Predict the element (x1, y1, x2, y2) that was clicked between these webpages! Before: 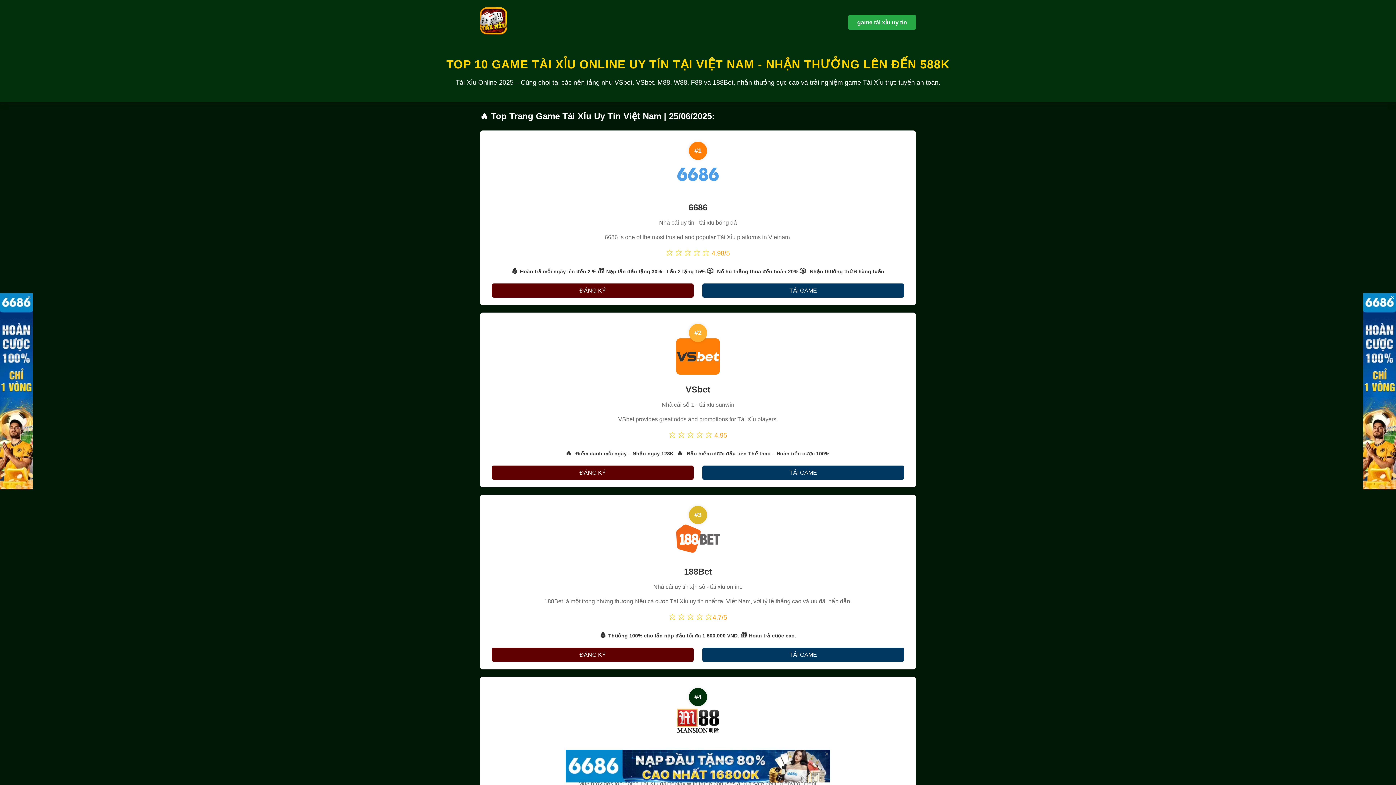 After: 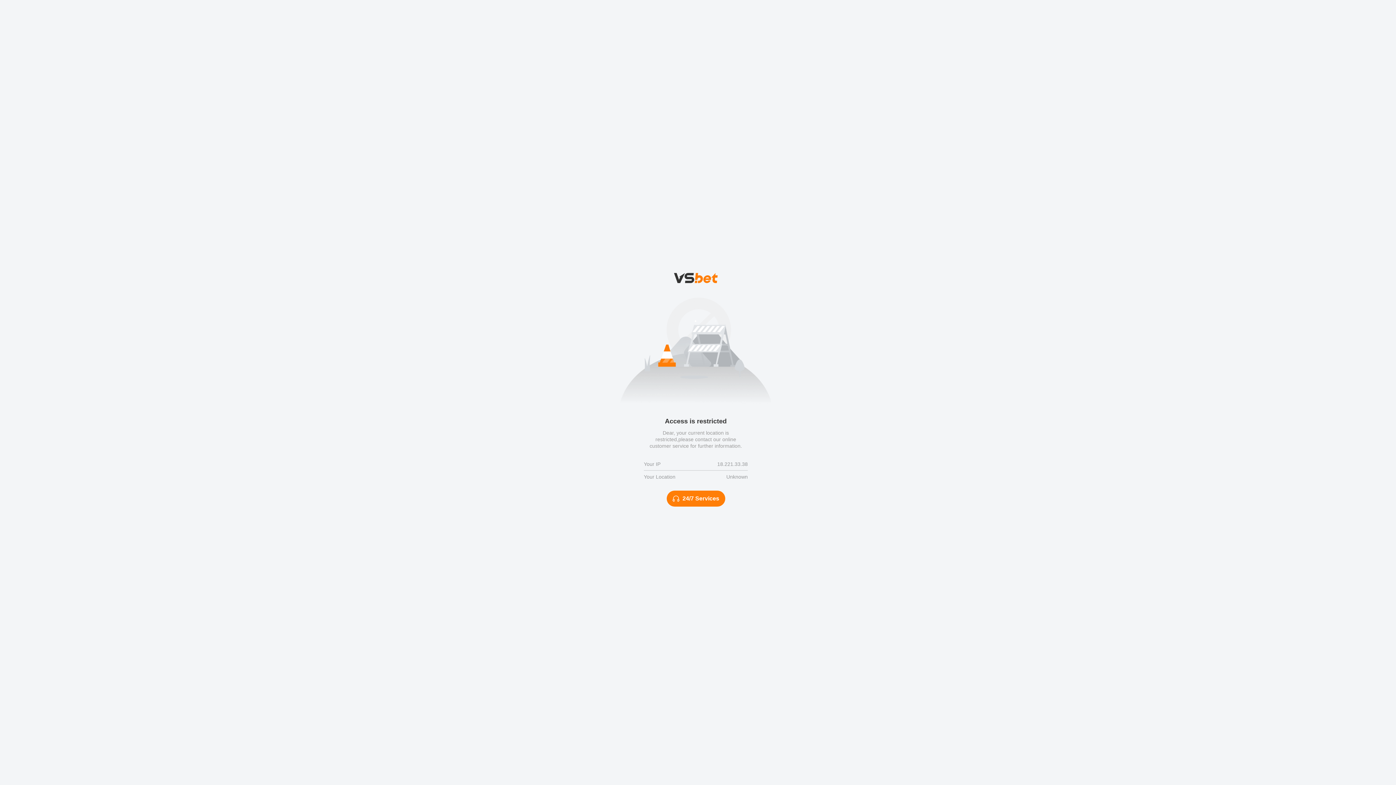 Action: label: TẢI GAME bbox: (702, 648, 904, 662)